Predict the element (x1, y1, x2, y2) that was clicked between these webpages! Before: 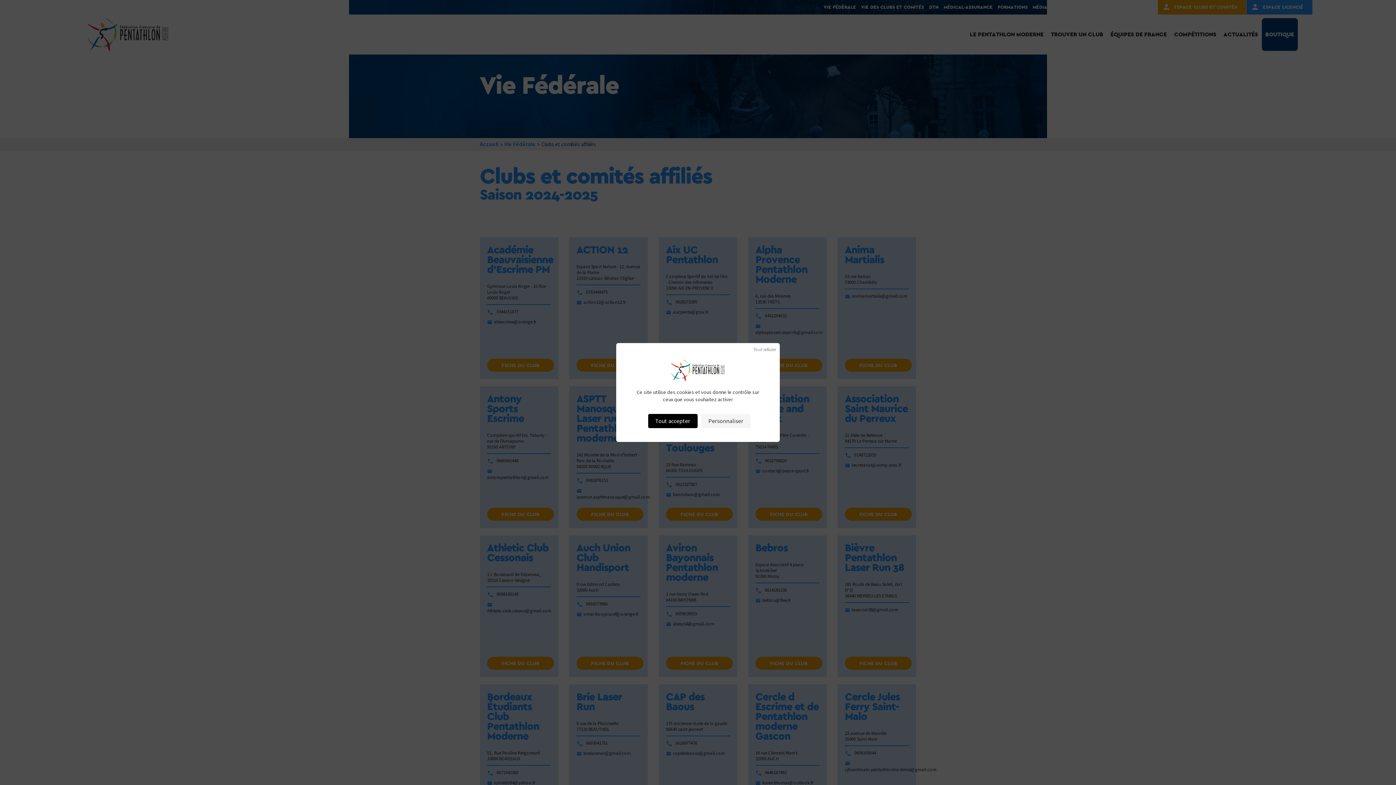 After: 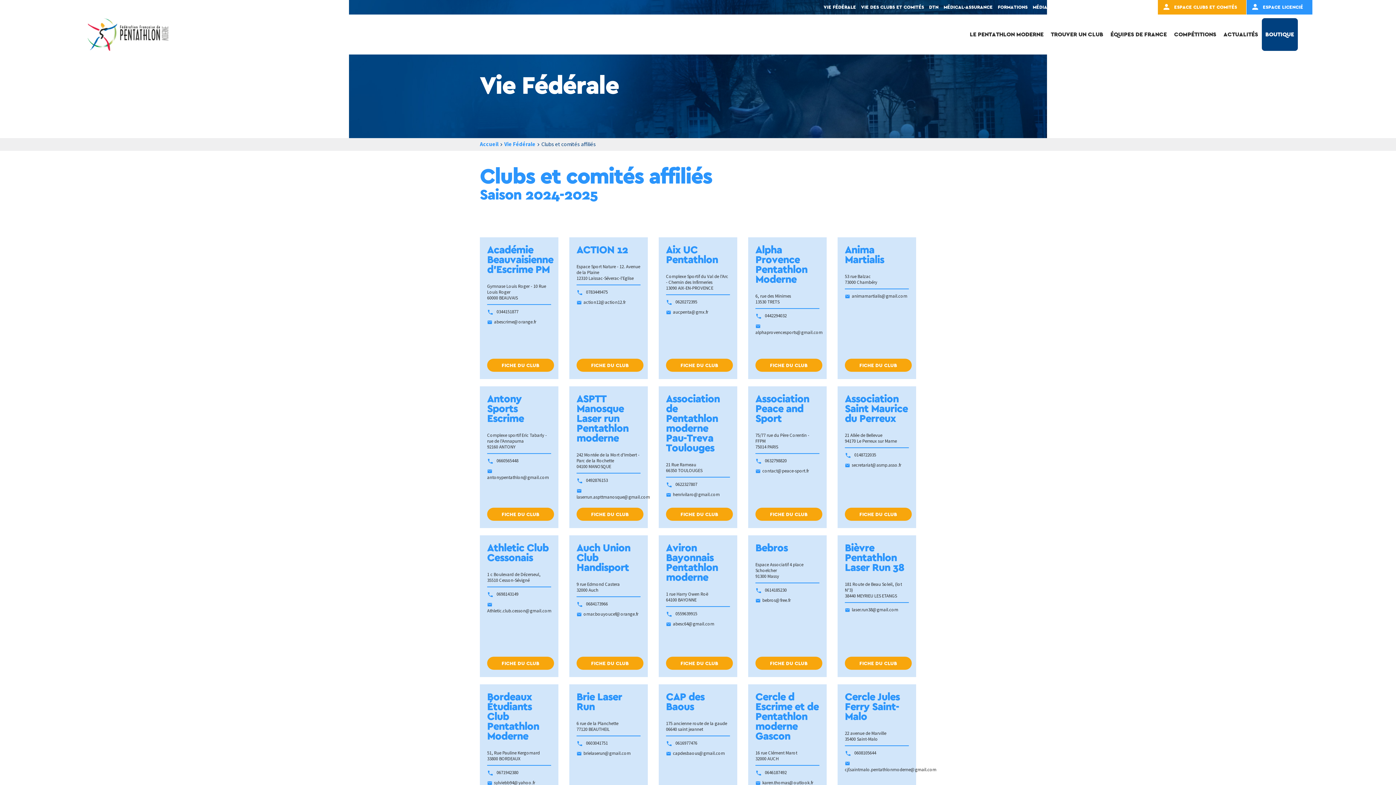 Action: bbox: (753, 346, 776, 352) label: Cookies : Tout refuser